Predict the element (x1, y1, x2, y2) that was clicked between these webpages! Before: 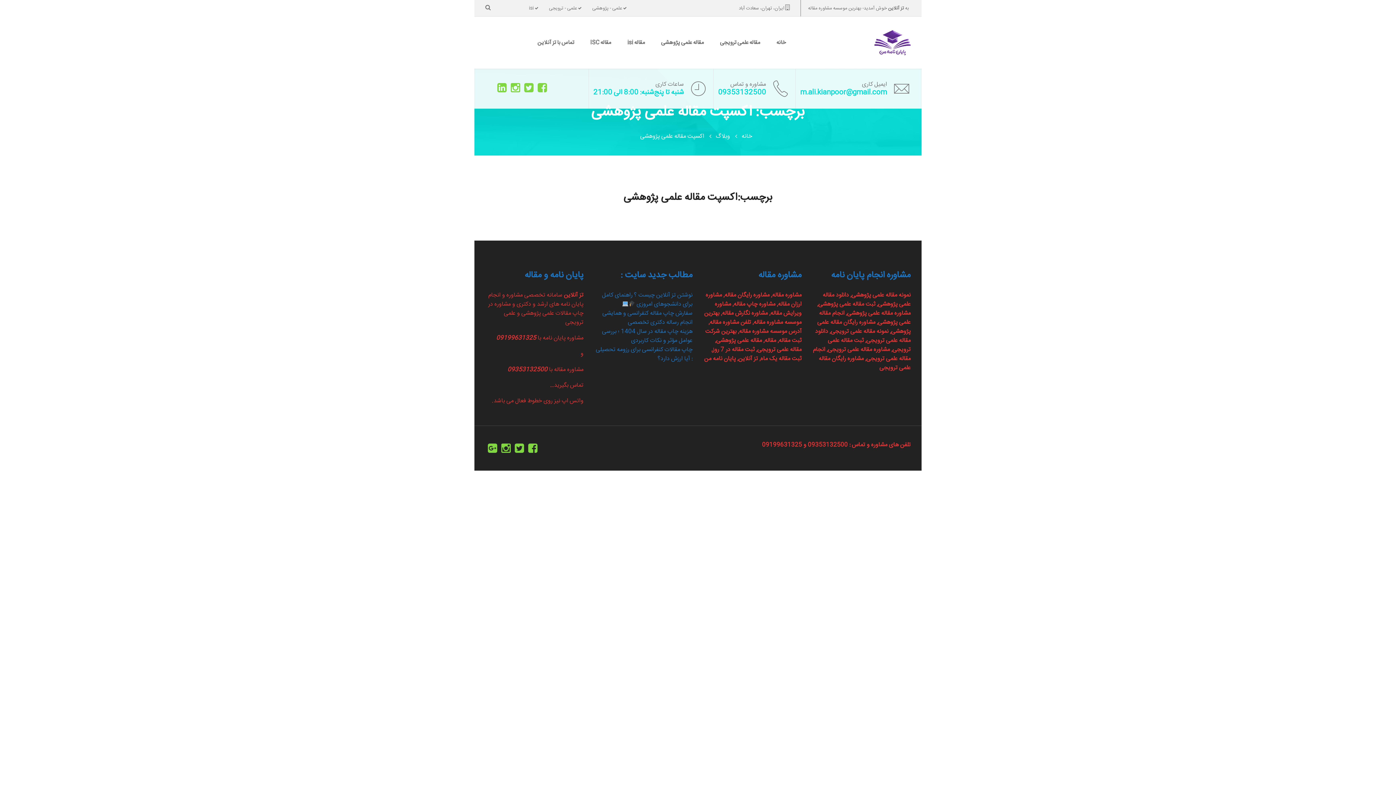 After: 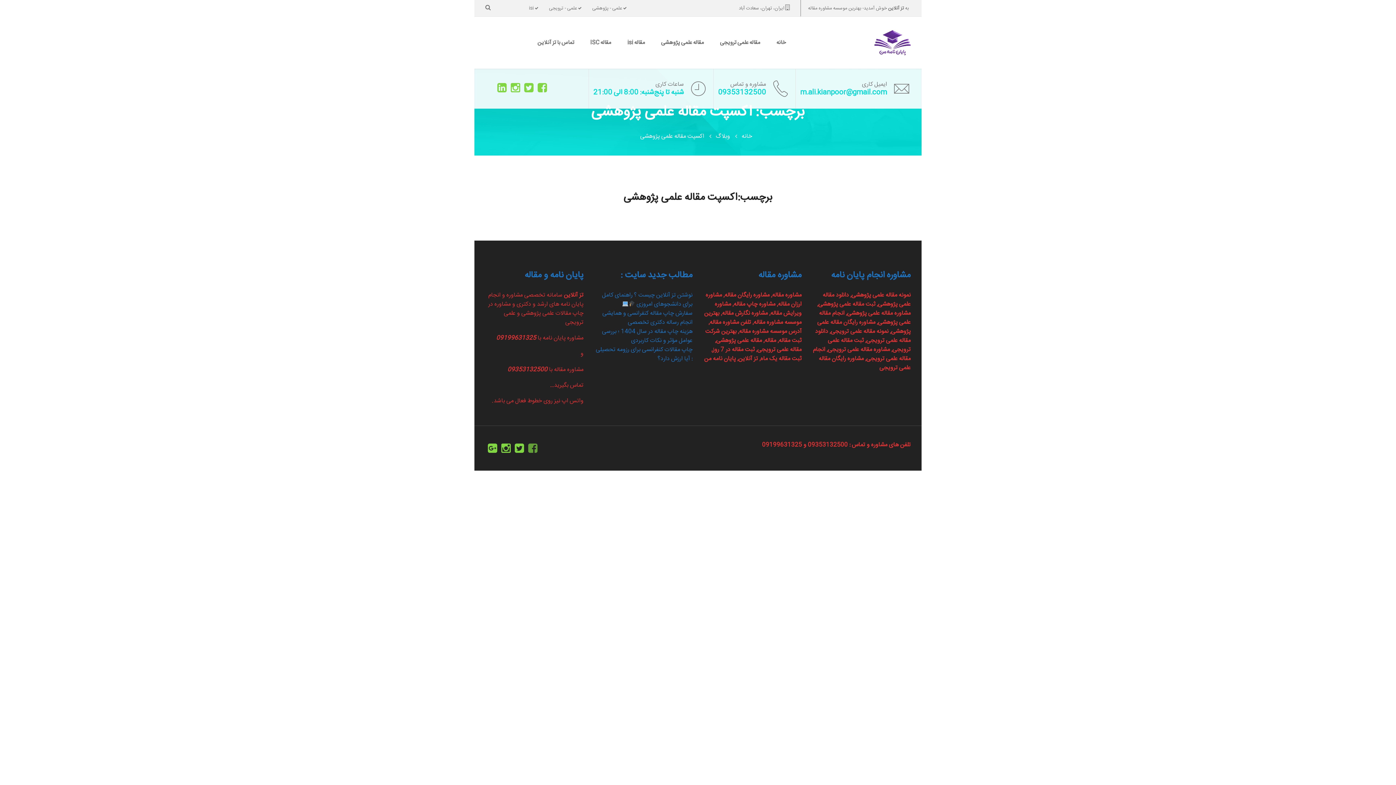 Action: bbox: (528, 446, 537, 455)